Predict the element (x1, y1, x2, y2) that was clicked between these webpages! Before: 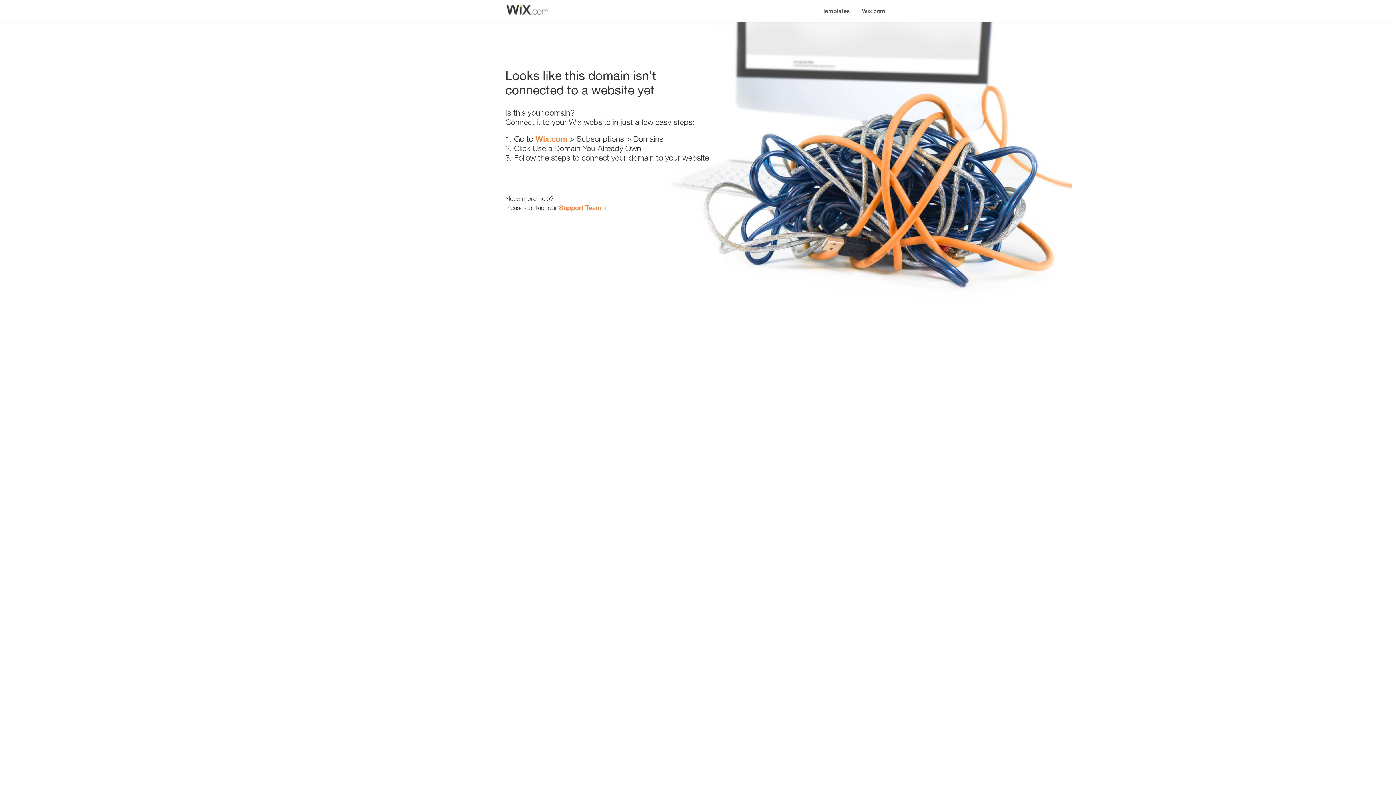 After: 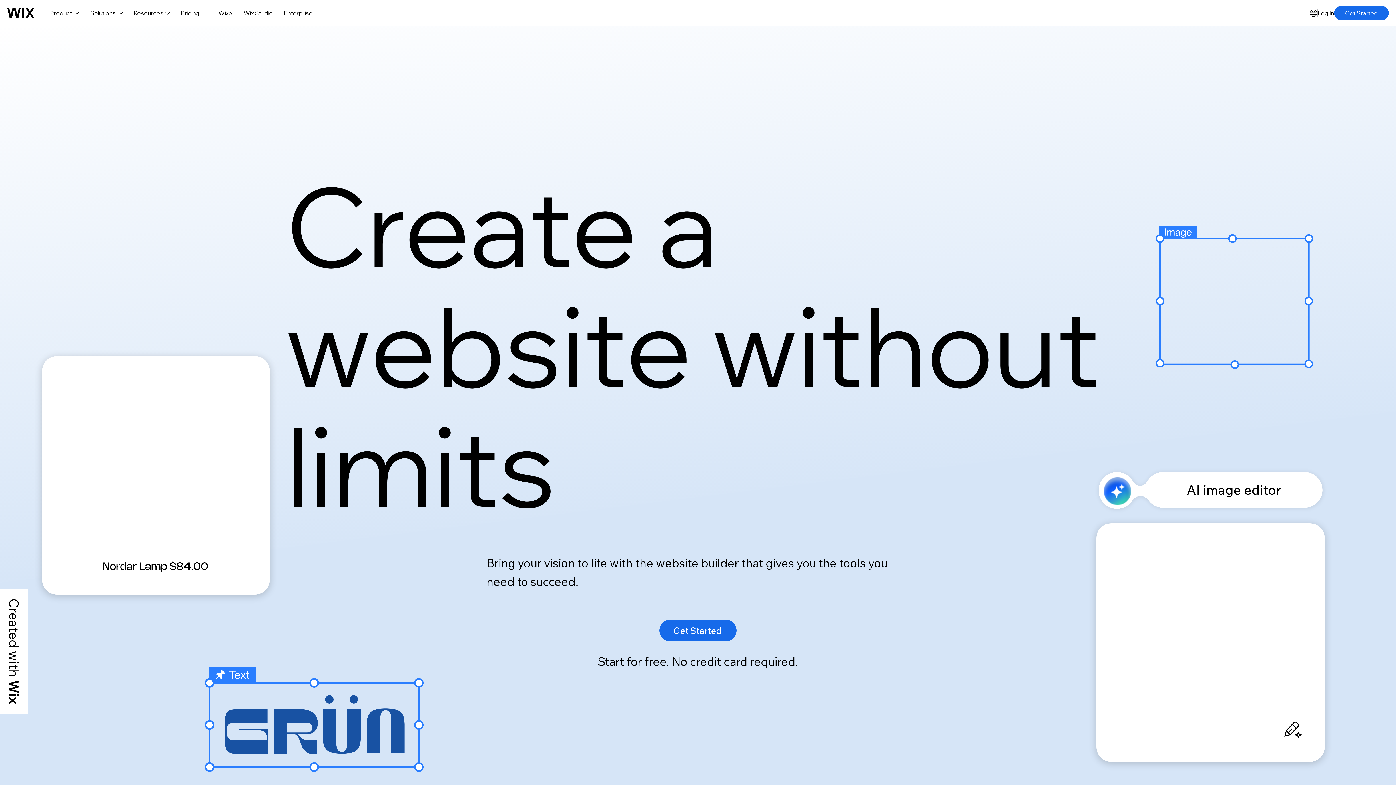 Action: label: Wix.com bbox: (535, 134, 567, 143)